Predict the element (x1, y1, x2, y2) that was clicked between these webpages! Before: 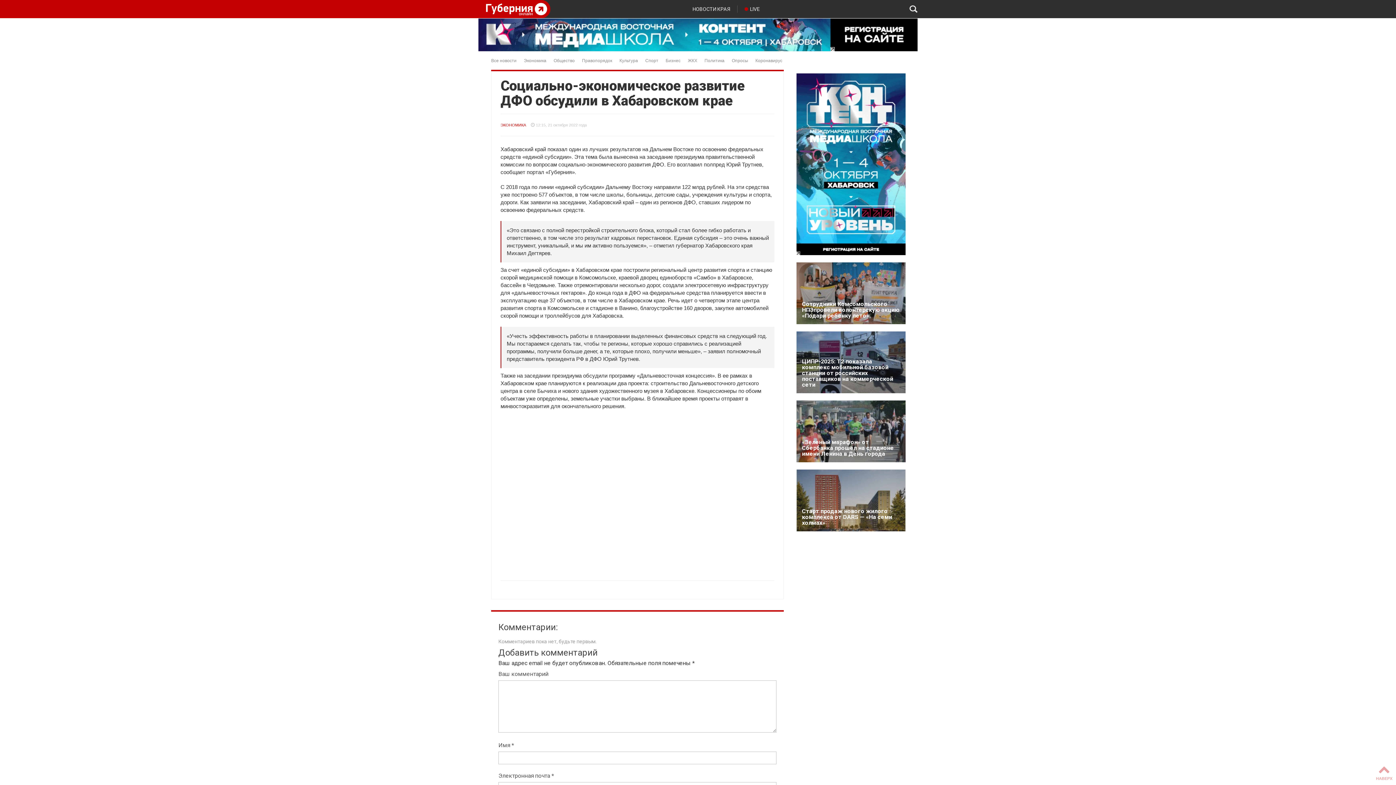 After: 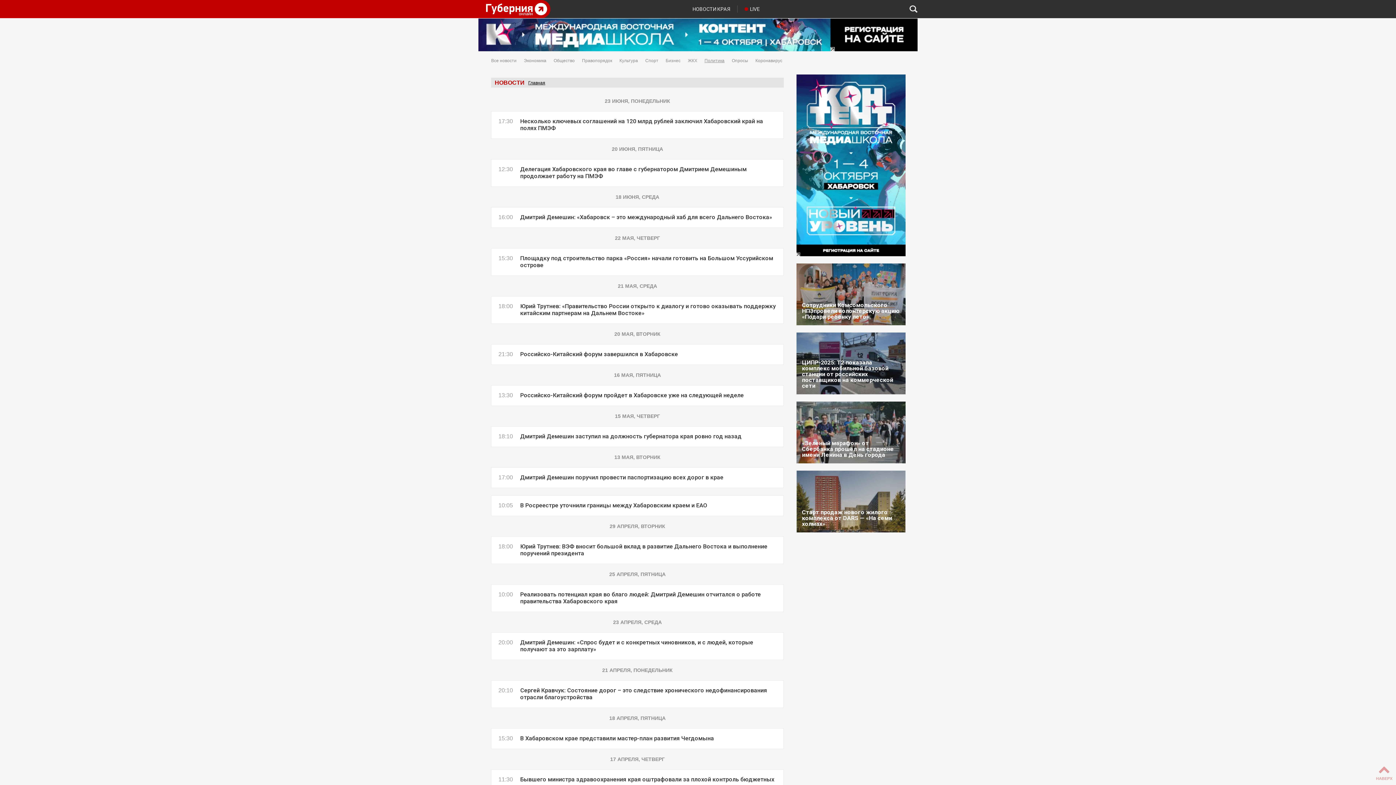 Action: bbox: (704, 53, 724, 63) label: Политика